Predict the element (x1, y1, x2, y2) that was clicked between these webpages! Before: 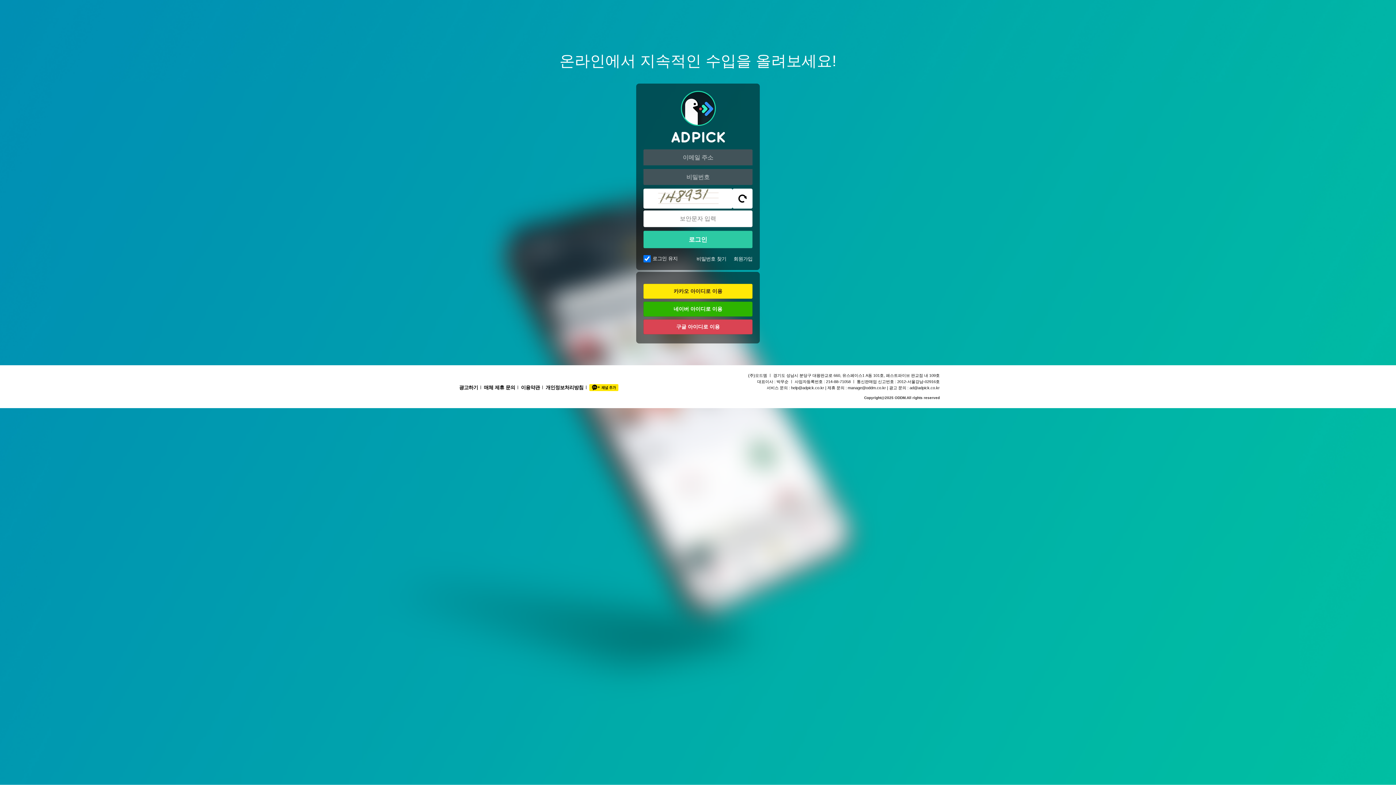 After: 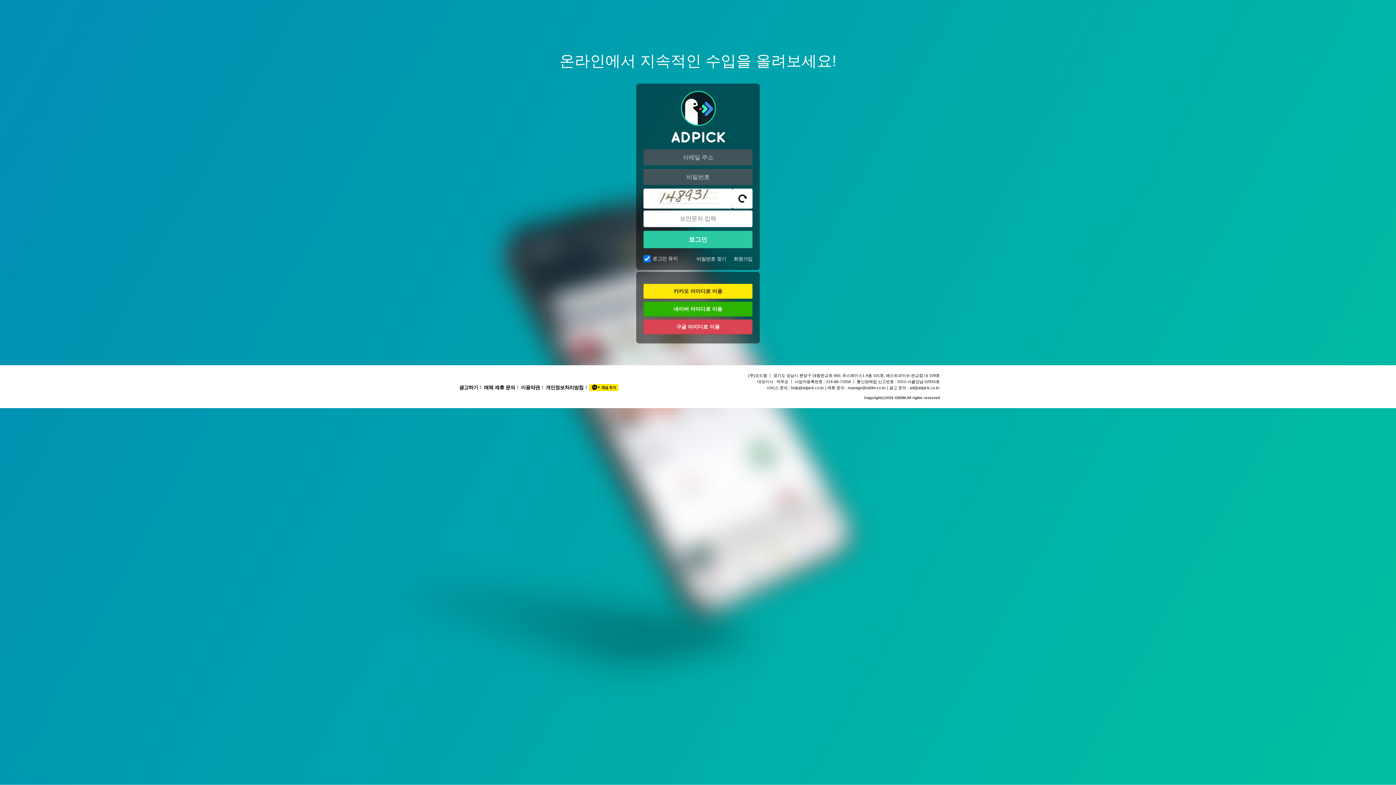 Action: label: ad@adpick.co.kr bbox: (909, 385, 940, 390)